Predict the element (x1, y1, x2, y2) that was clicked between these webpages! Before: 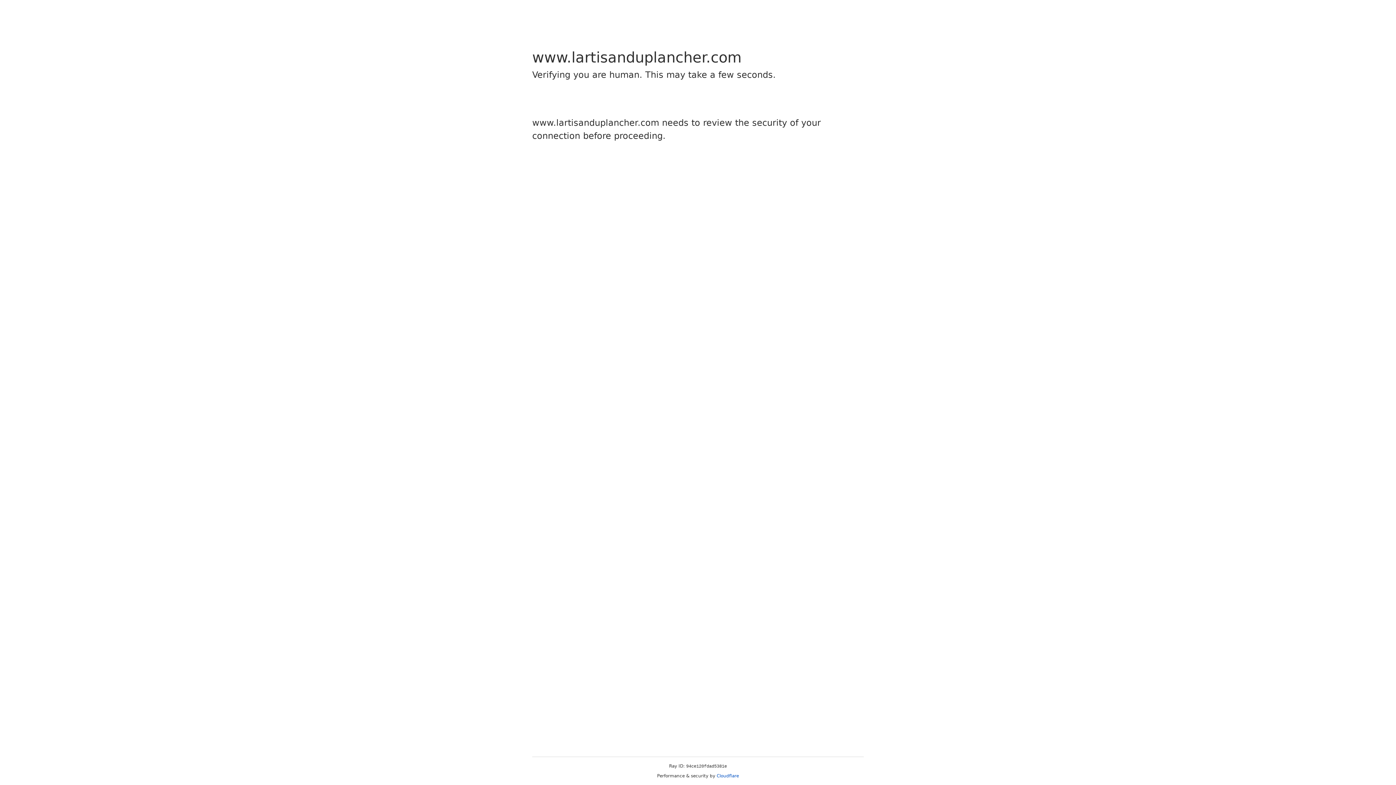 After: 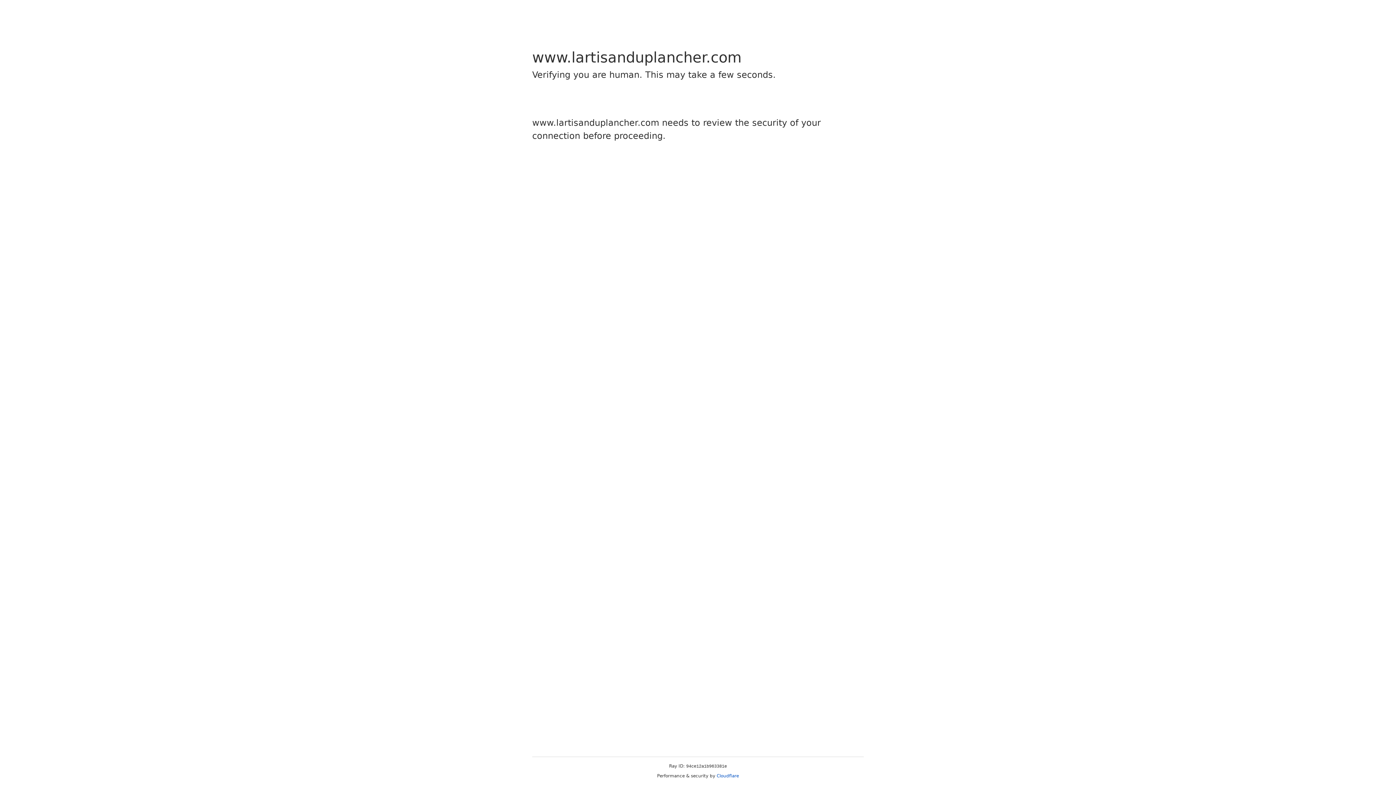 Action: bbox: (716, 773, 739, 778) label: Cloudflare